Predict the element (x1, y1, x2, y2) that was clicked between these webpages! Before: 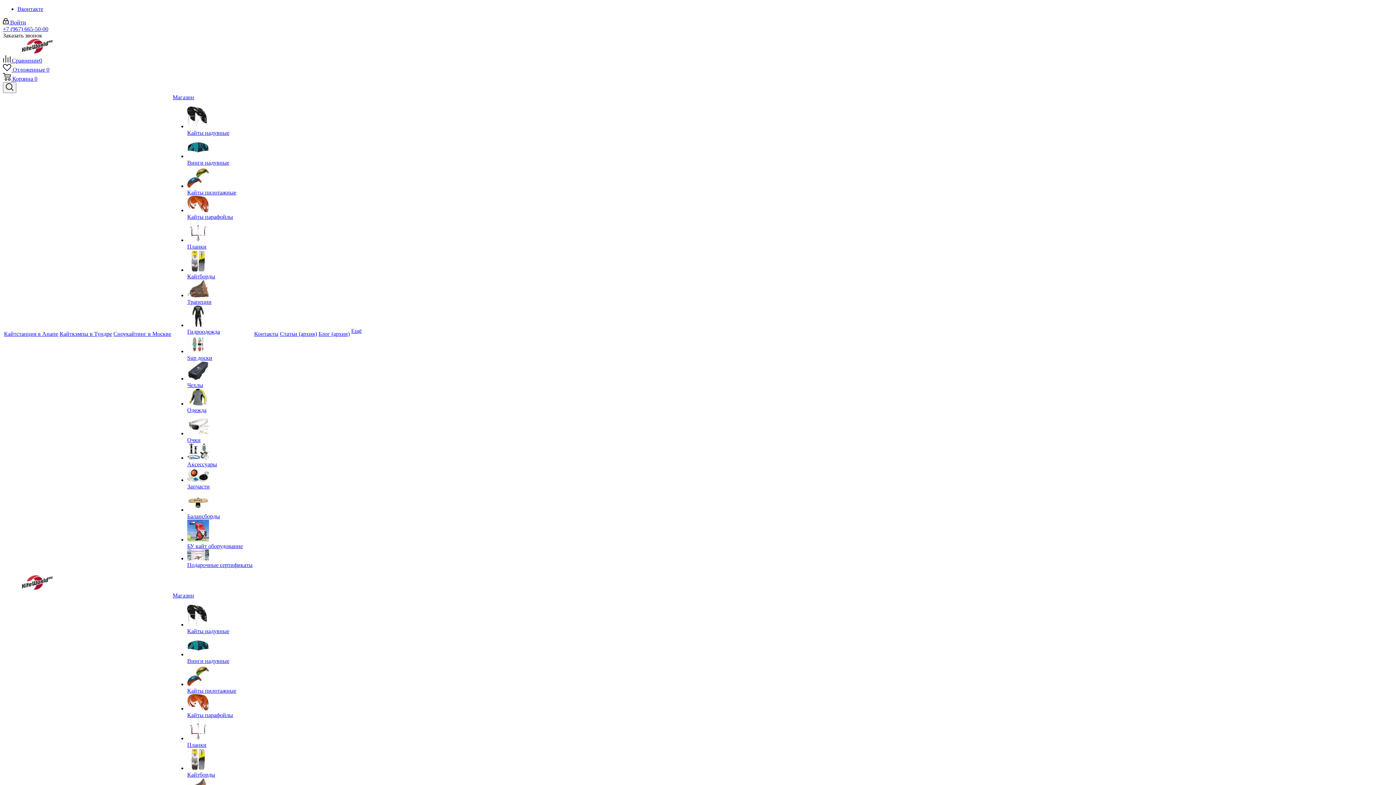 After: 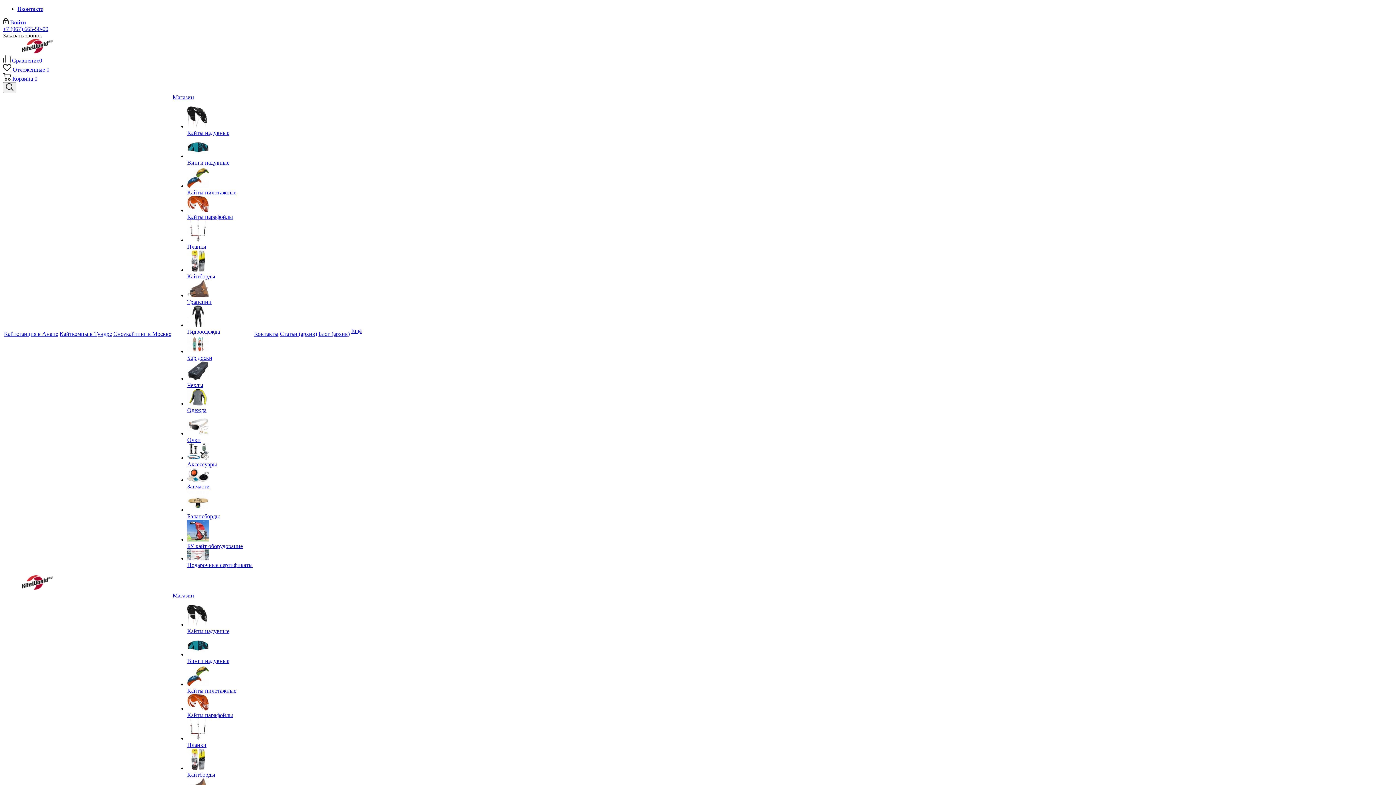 Action: label: Планки bbox: (187, 243, 206, 249)